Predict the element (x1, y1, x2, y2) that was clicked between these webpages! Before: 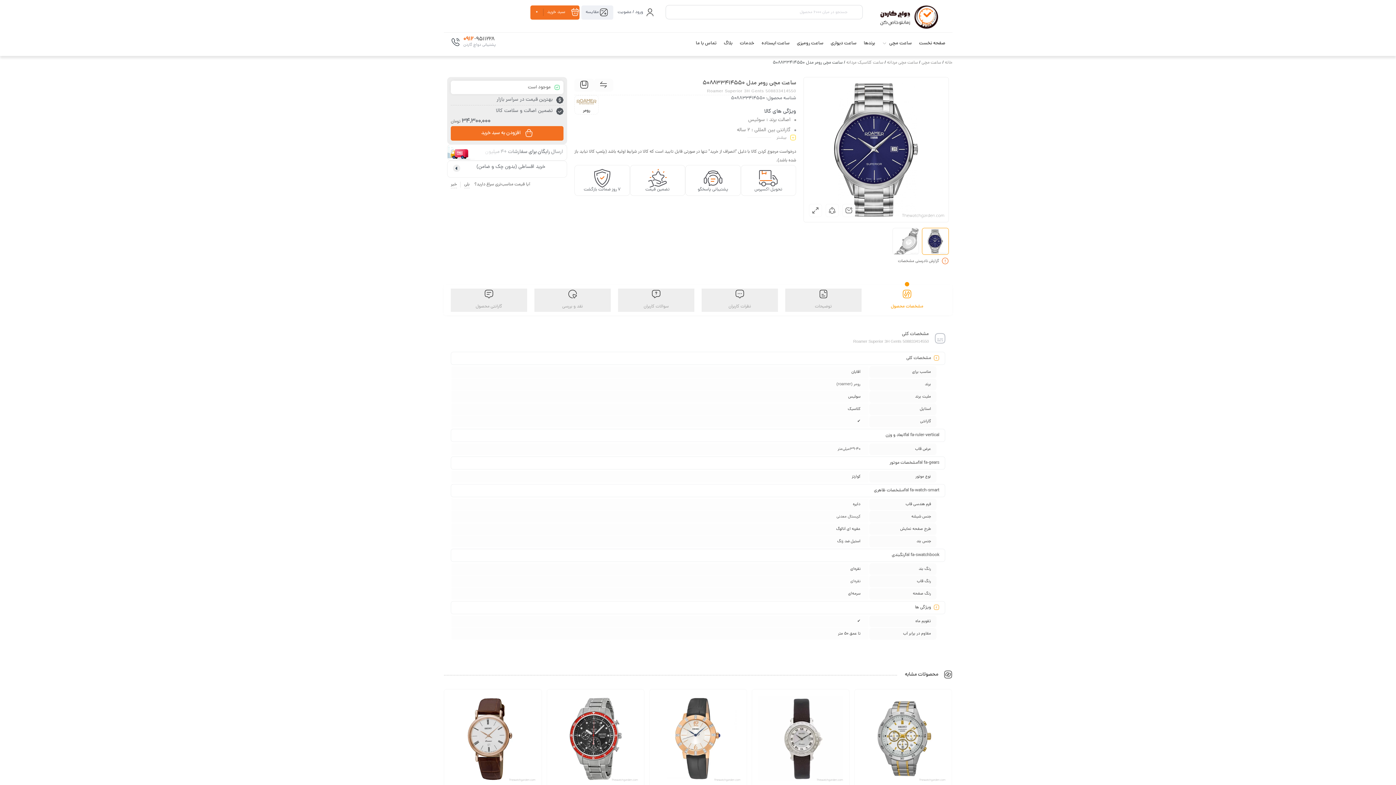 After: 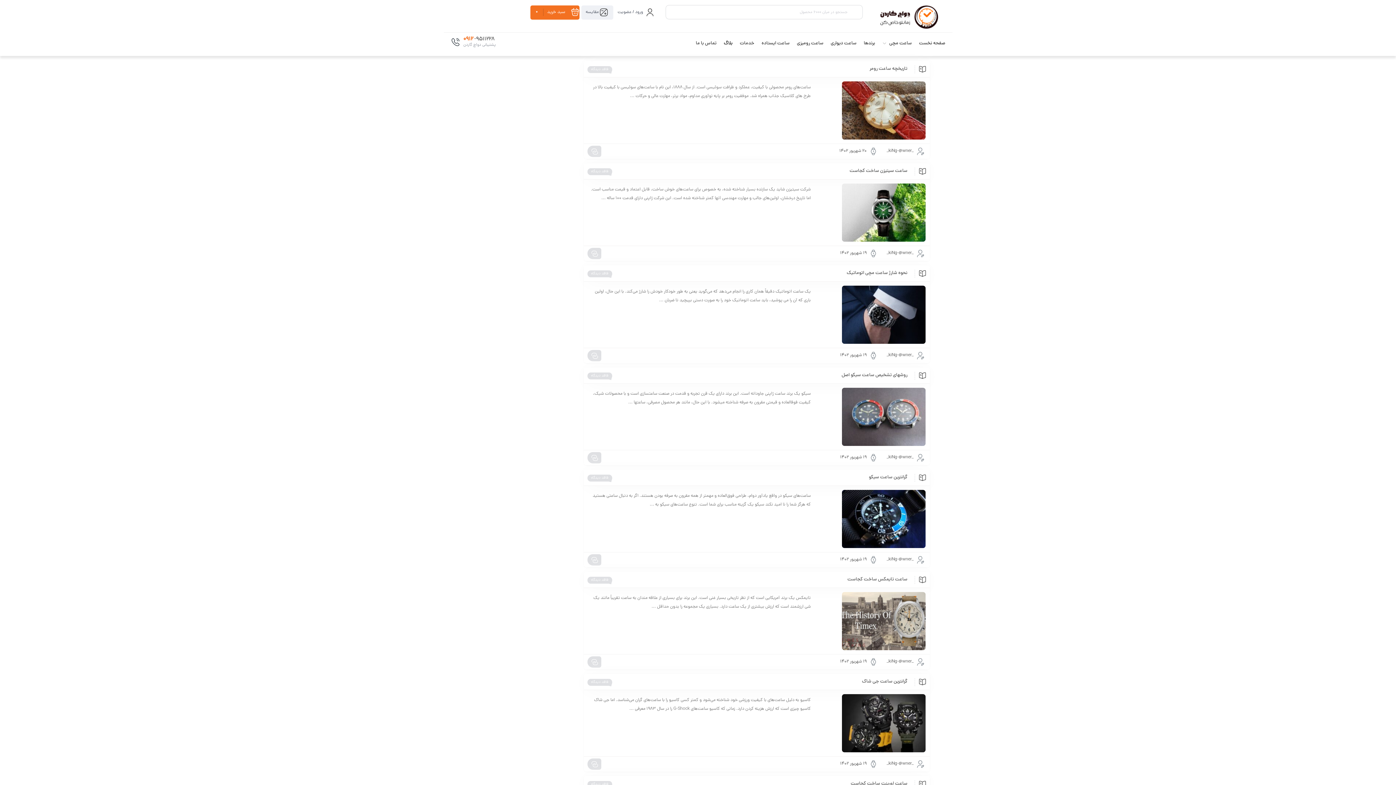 Action: label: بلاگ bbox: (724, 36, 732, 50)